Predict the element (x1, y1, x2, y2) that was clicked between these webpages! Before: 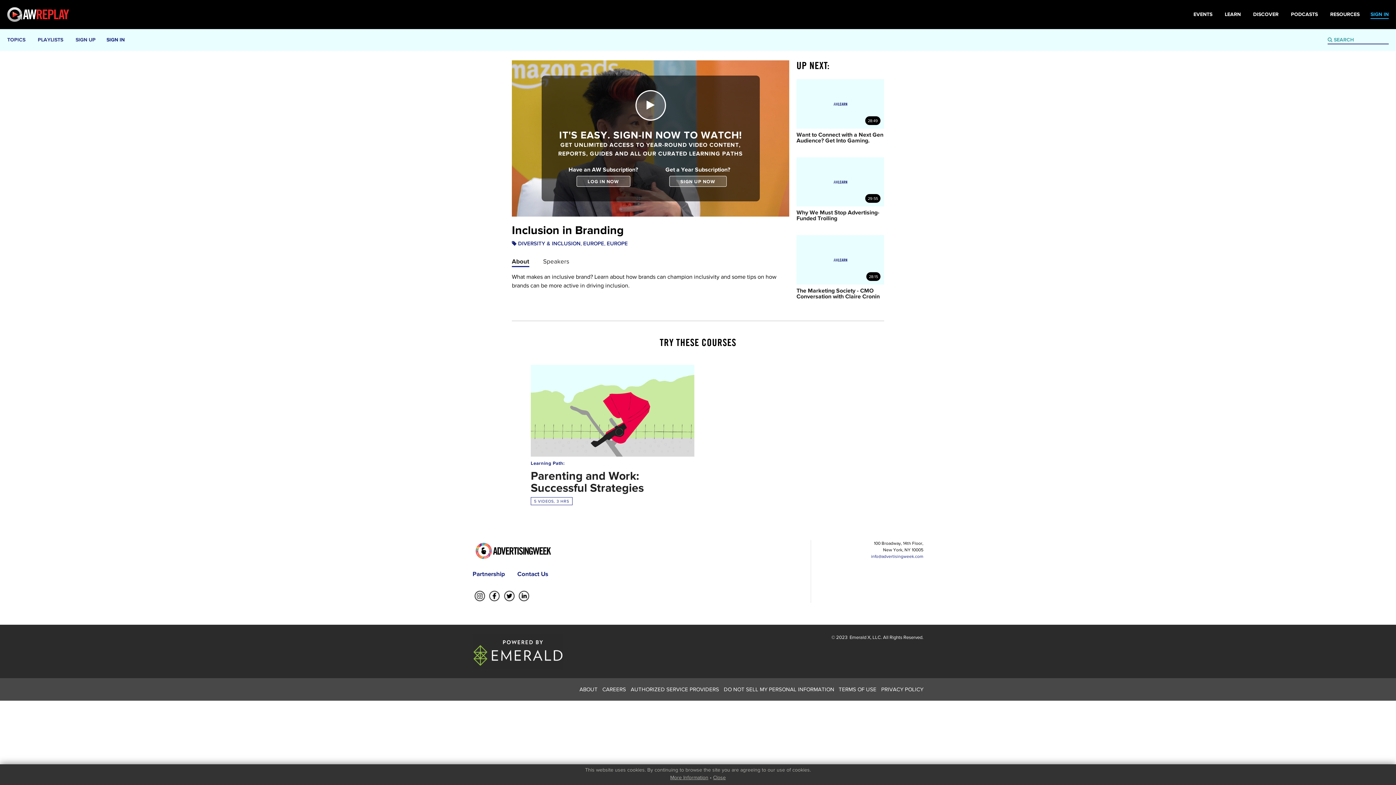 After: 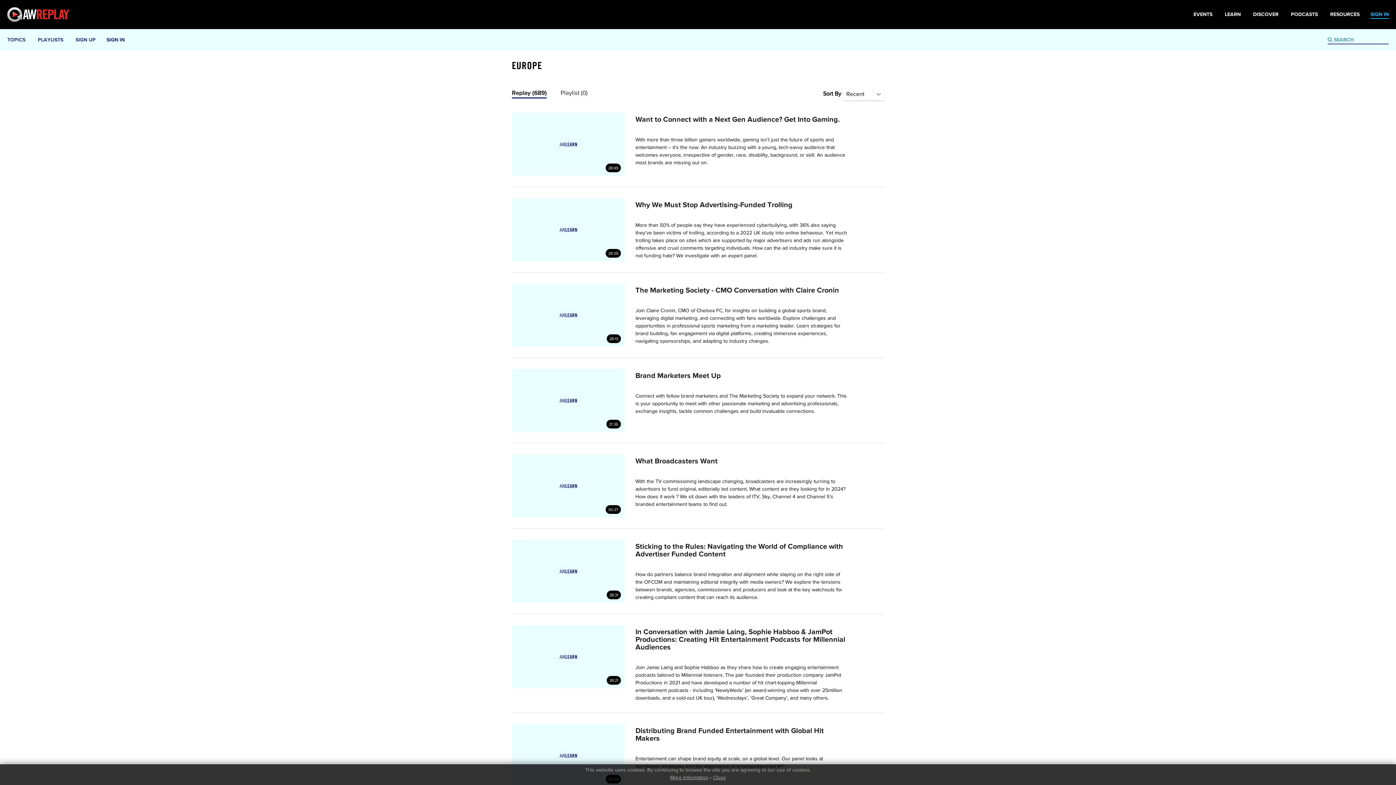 Action: label: EUROPE bbox: (606, 240, 628, 246)